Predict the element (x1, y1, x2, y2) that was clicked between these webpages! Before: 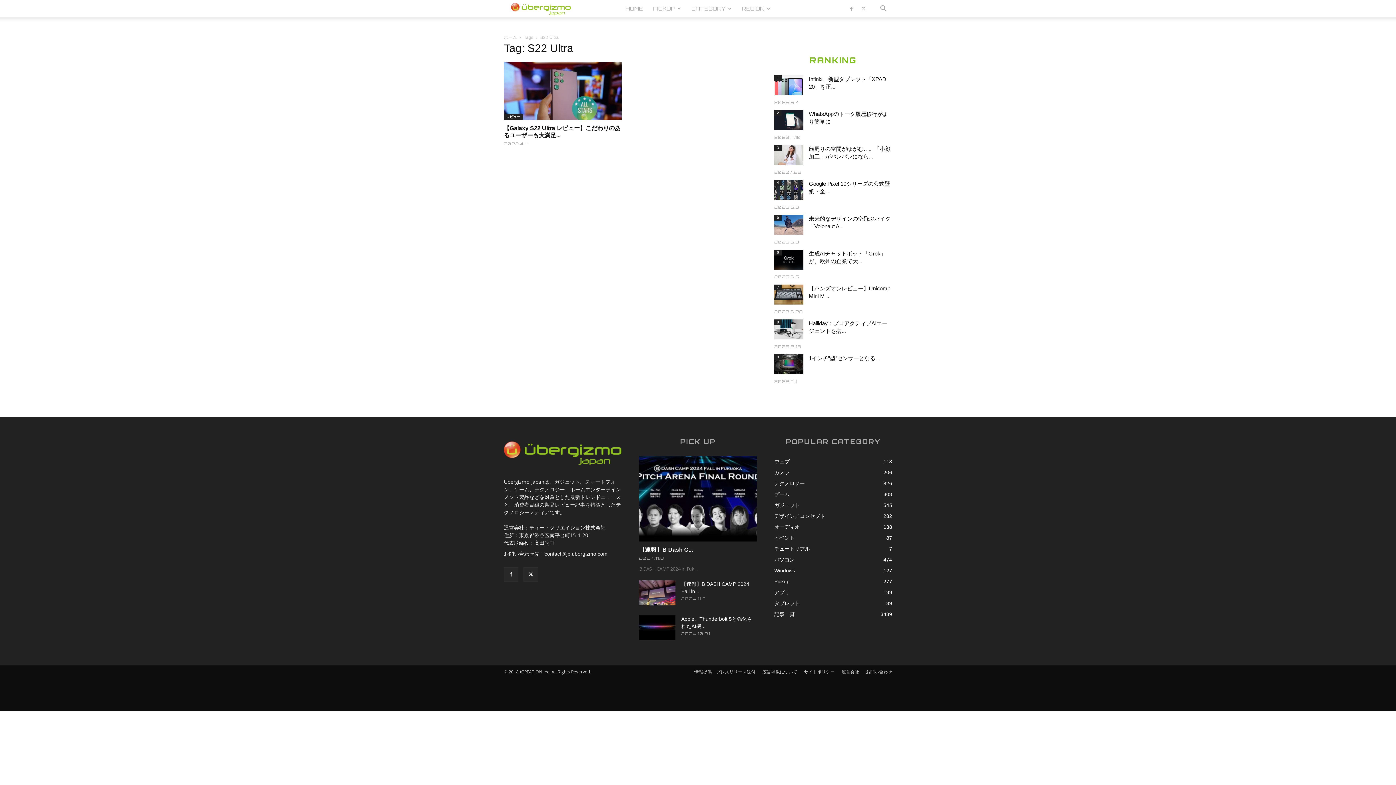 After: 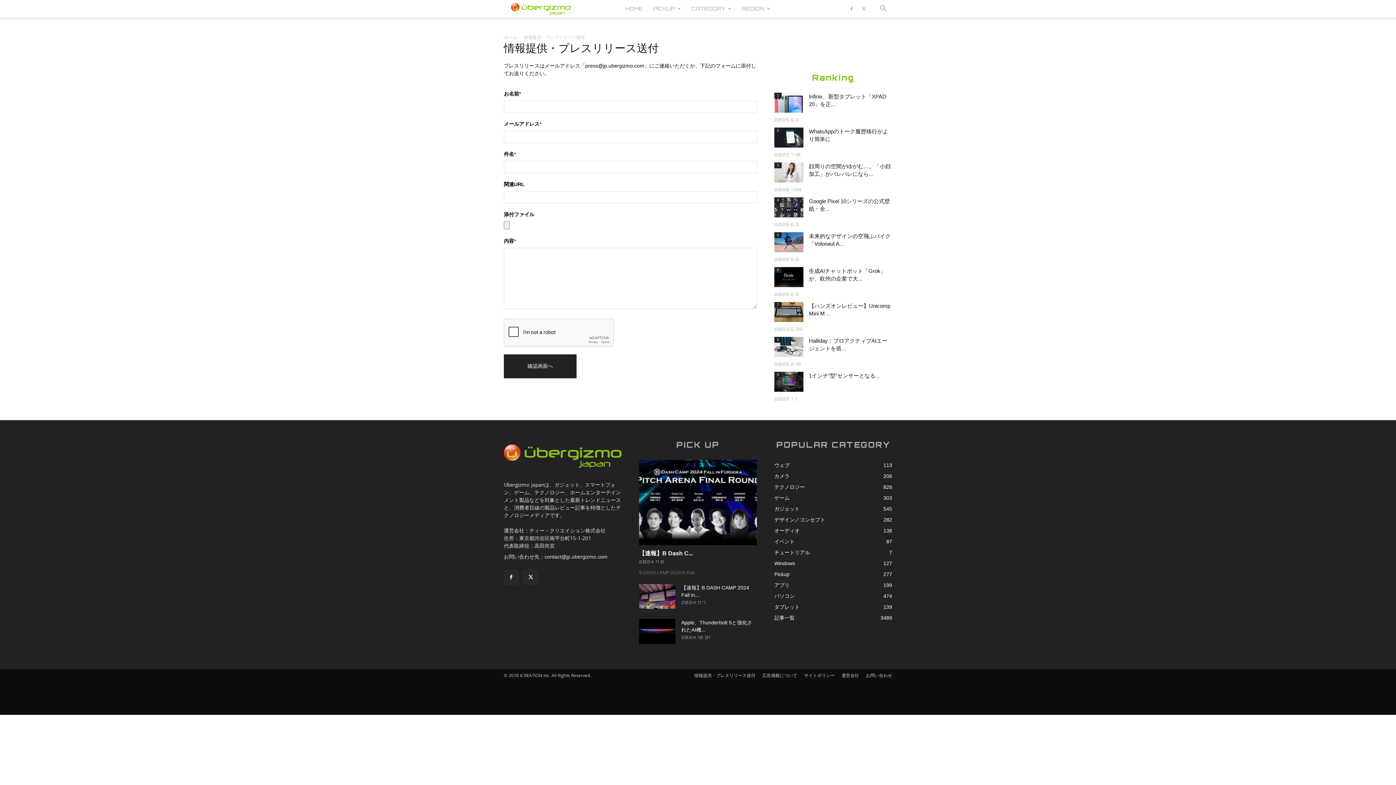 Action: bbox: (694, 669, 755, 675) label: 情報提供・プレスリリース送付